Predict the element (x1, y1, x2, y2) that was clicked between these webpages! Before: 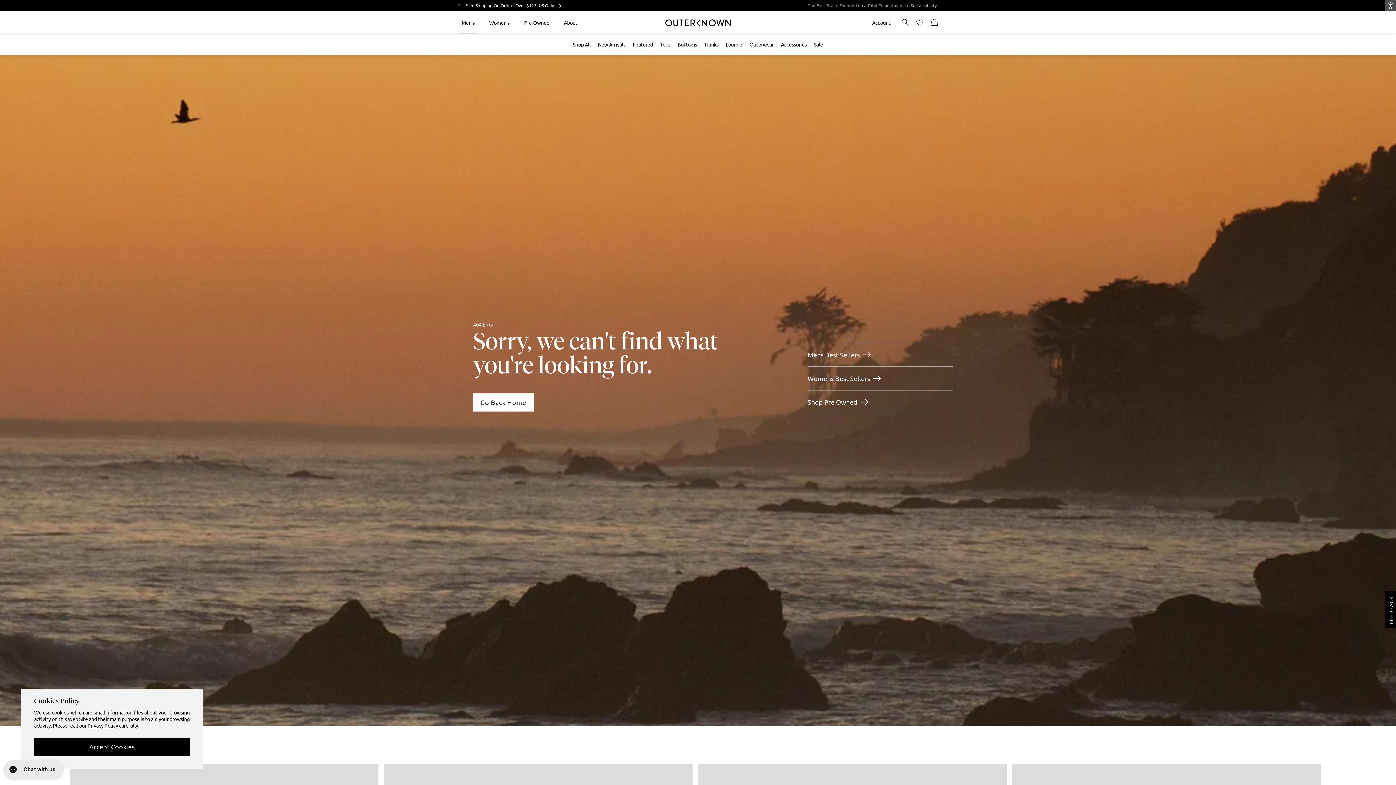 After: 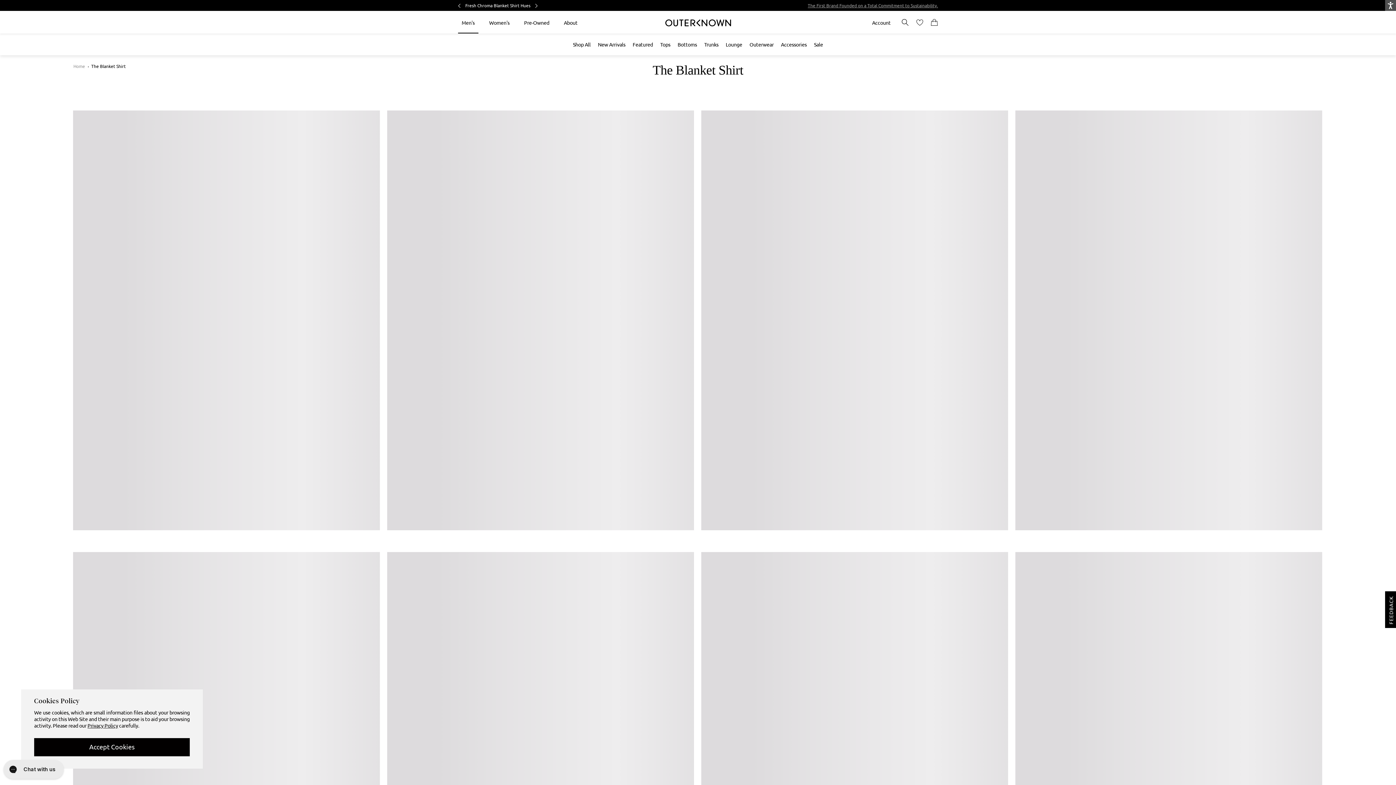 Action: label: Fresh Chroma Blanket Shirt Hues bbox: (465, 2, 530, 8)